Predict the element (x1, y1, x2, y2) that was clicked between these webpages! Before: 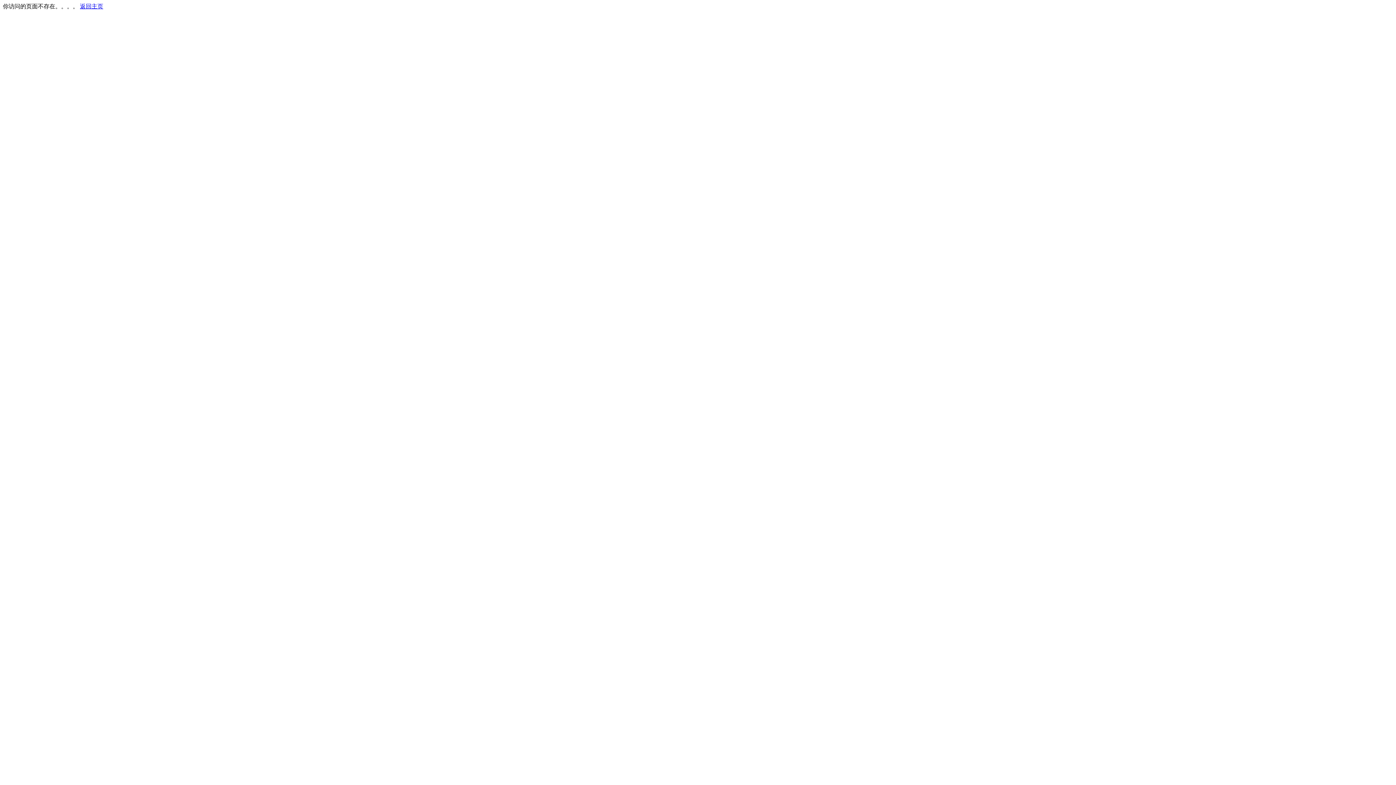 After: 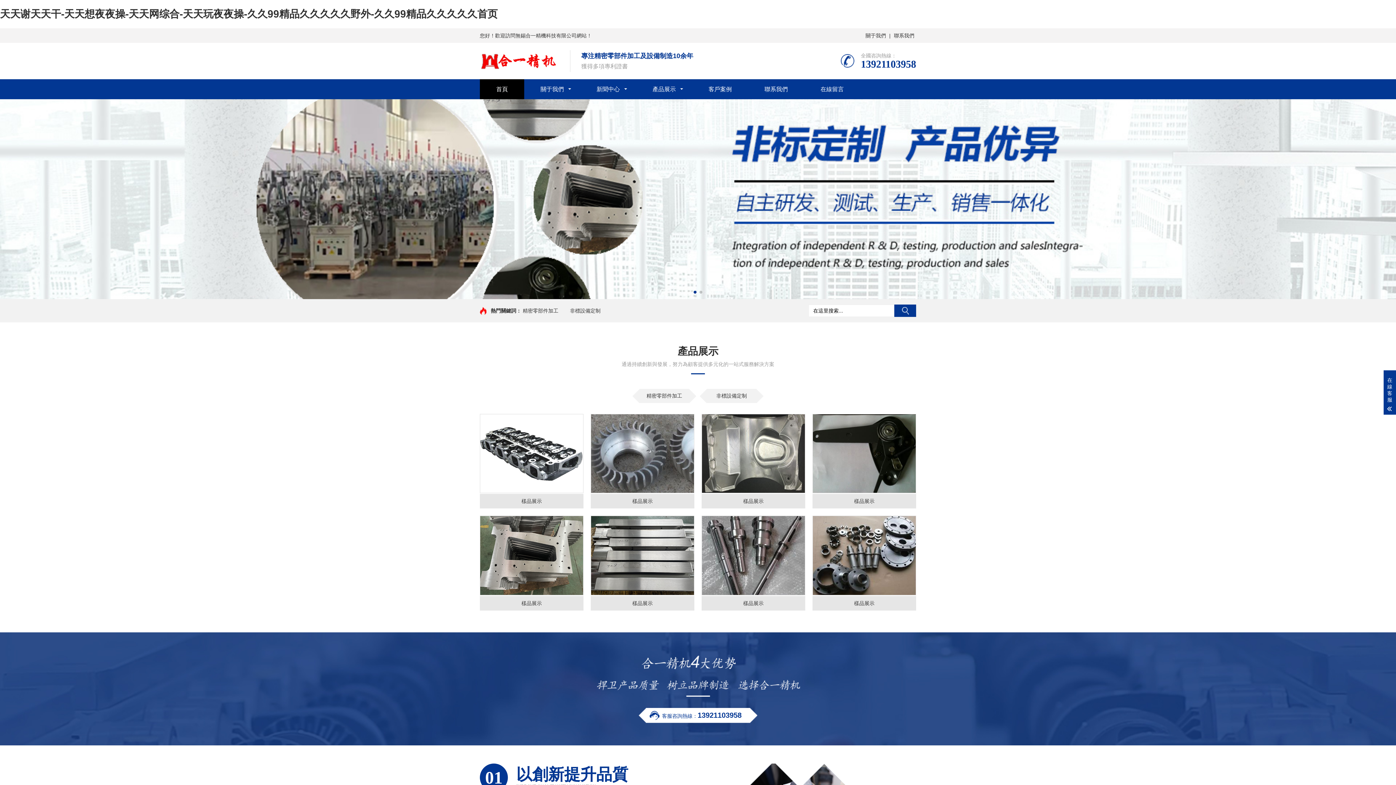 Action: label: 返回主页 bbox: (80, 3, 103, 9)